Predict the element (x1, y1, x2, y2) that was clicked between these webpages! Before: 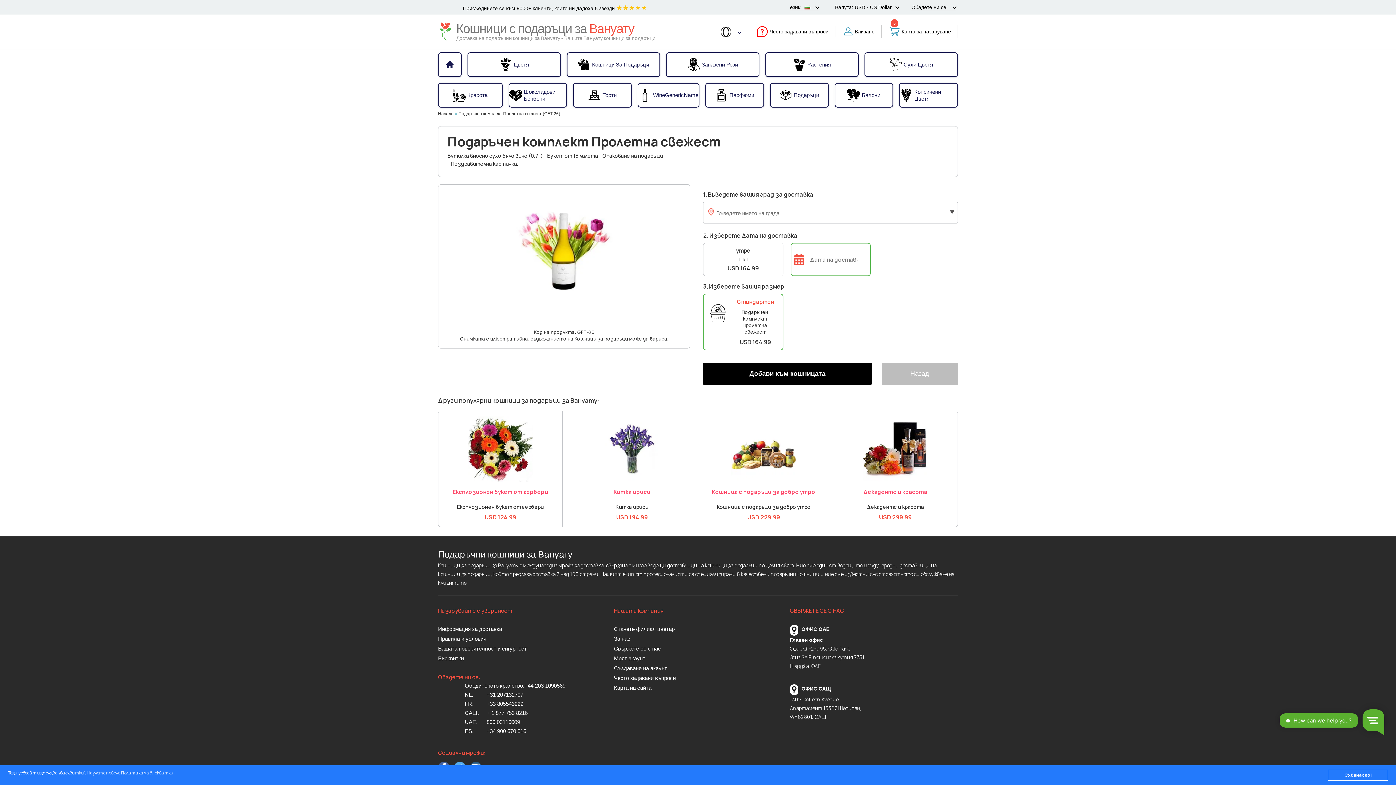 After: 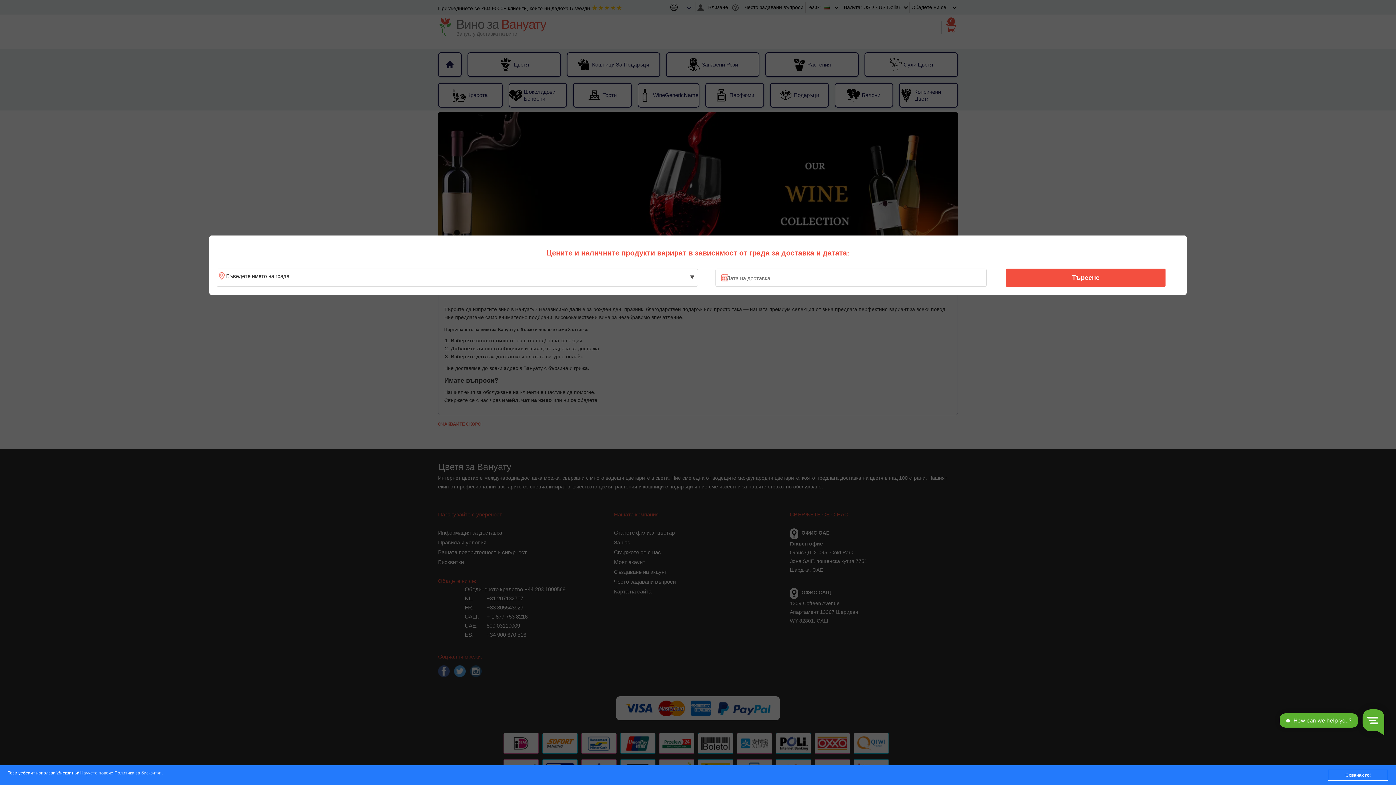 Action: bbox: (638, 84, 698, 106) label: WineGenericName